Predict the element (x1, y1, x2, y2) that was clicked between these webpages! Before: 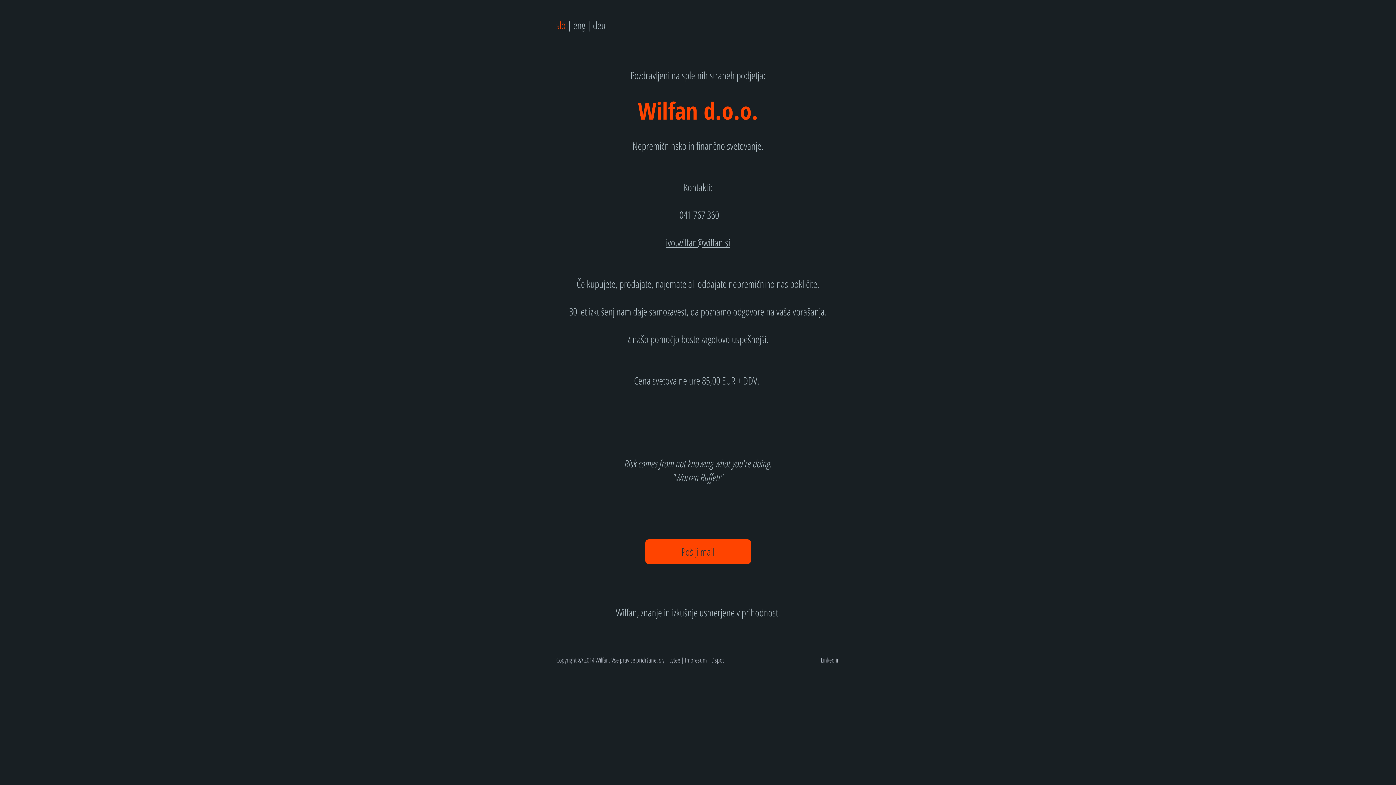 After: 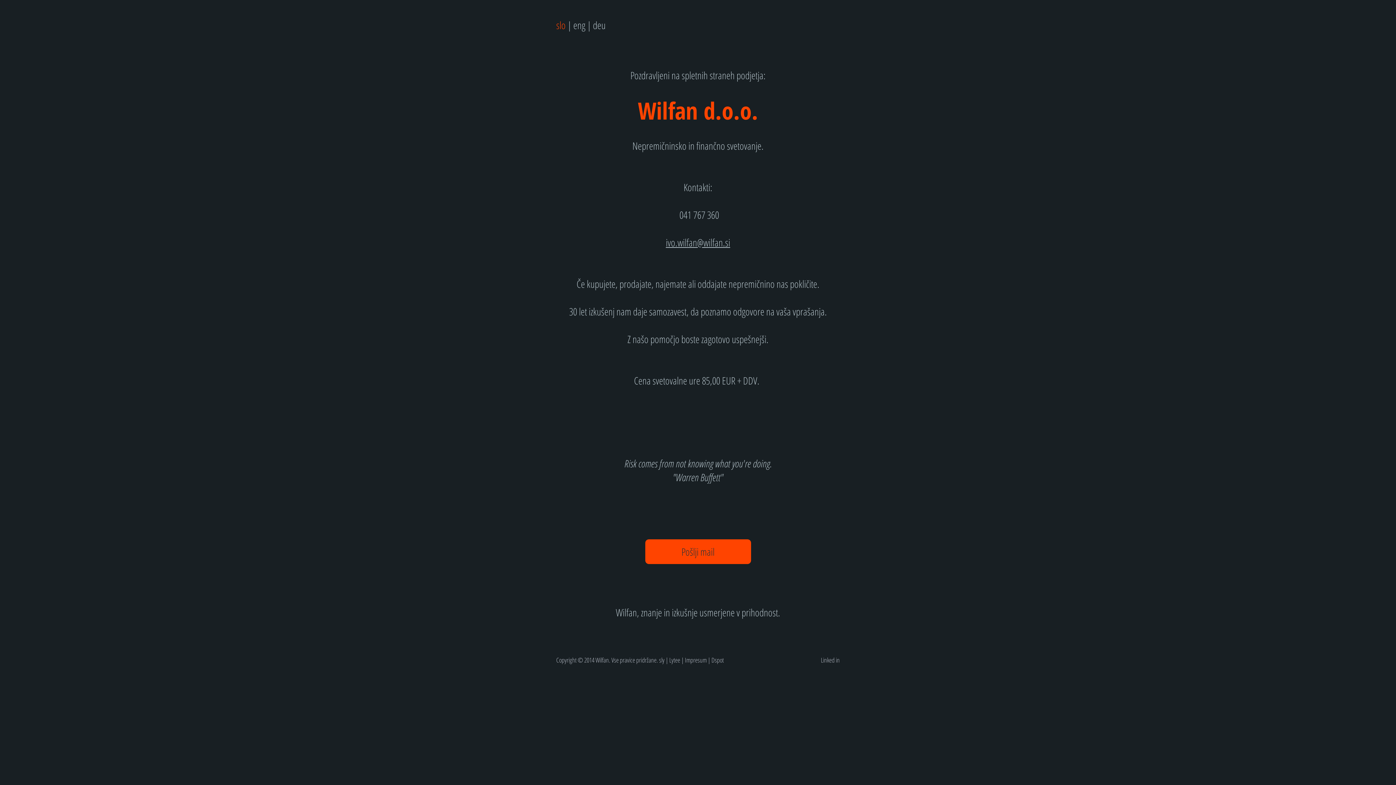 Action: bbox: (556, 18, 565, 32) label: slo